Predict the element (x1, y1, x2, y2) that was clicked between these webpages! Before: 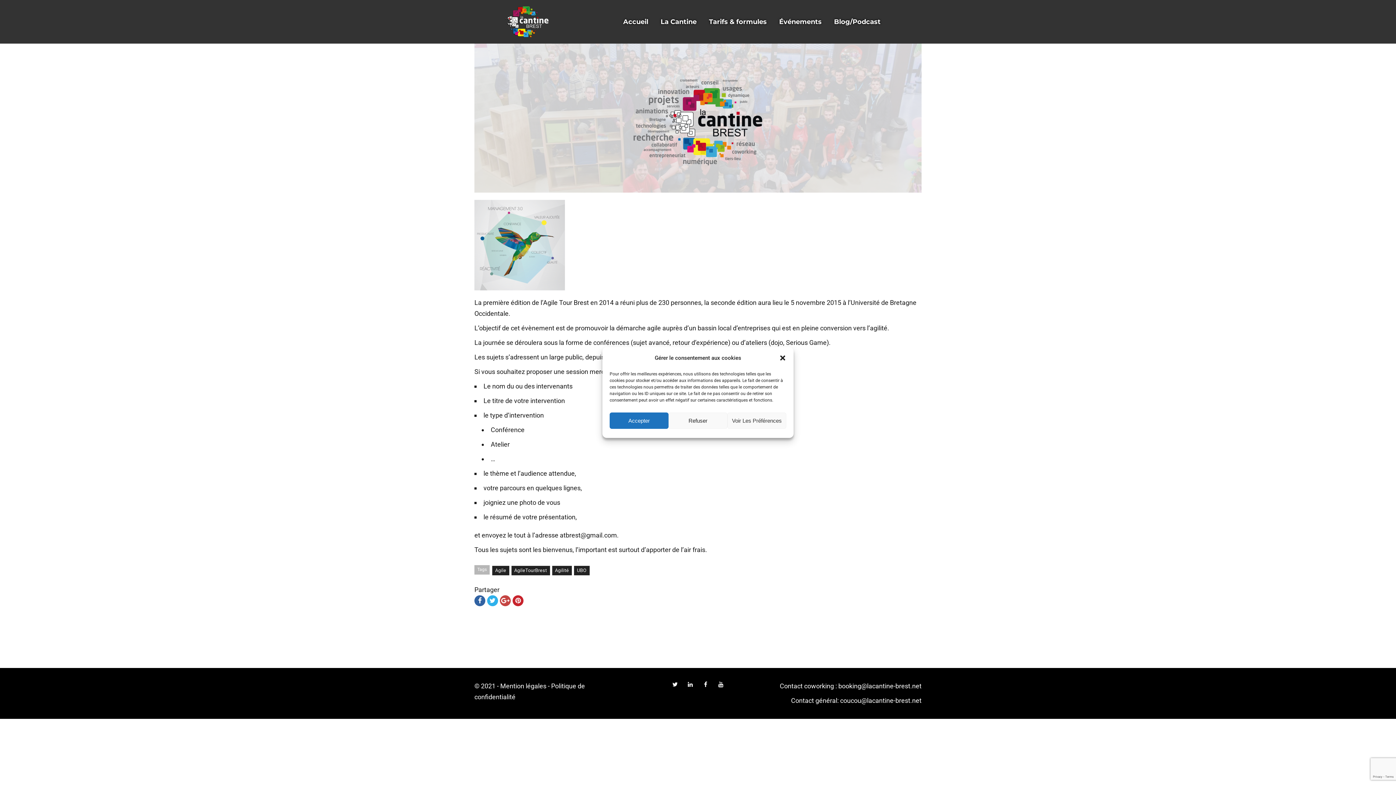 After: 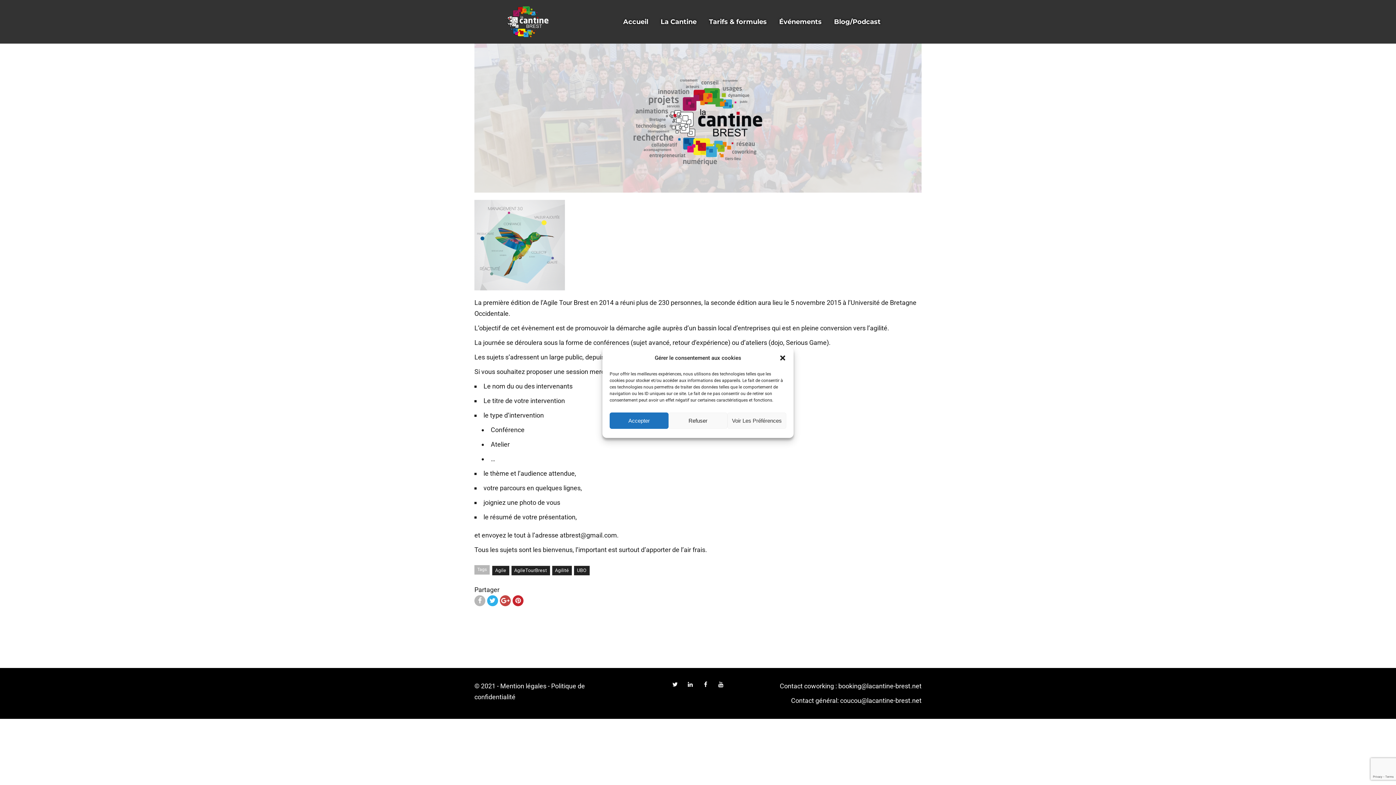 Action: bbox: (474, 595, 485, 606)